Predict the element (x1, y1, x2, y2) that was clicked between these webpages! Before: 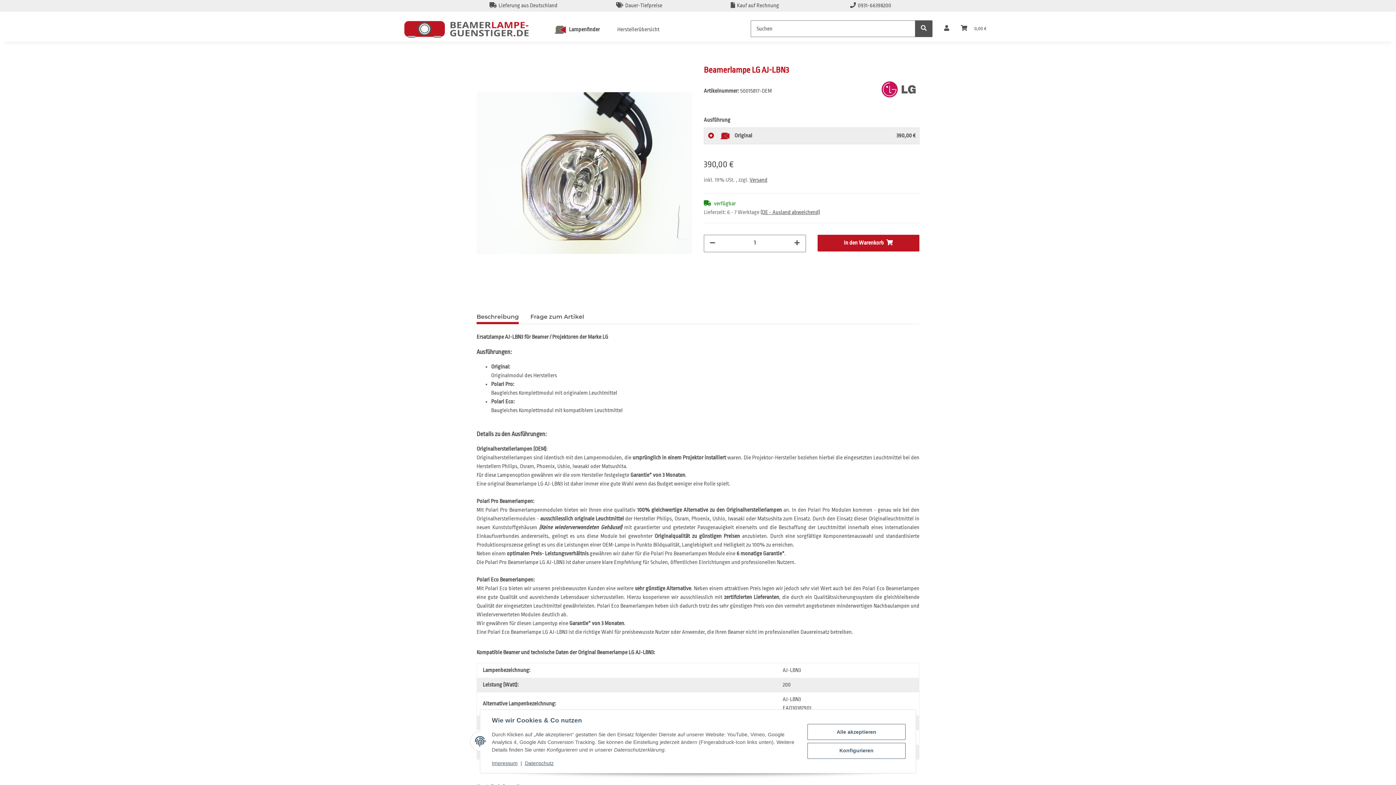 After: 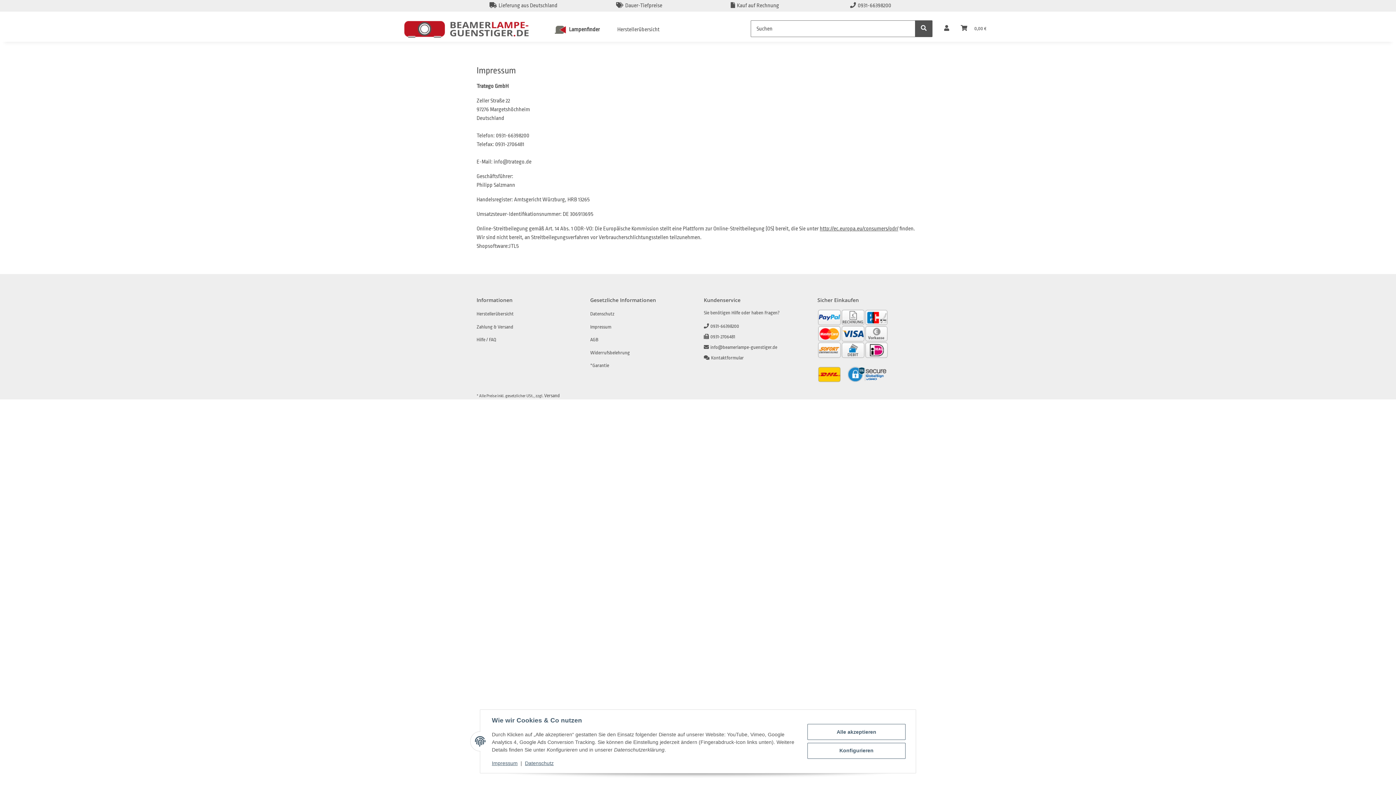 Action: label: Impressum bbox: (492, 760, 517, 766)